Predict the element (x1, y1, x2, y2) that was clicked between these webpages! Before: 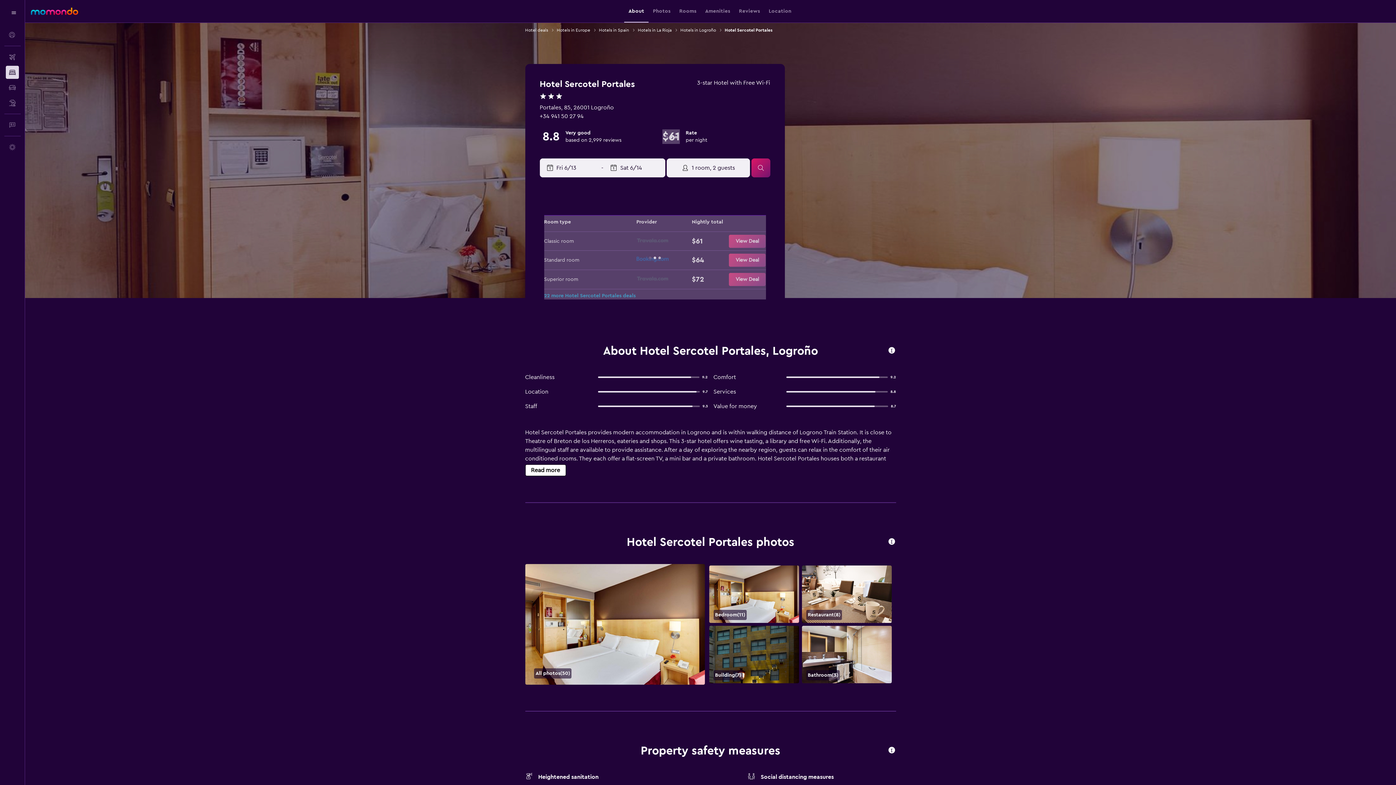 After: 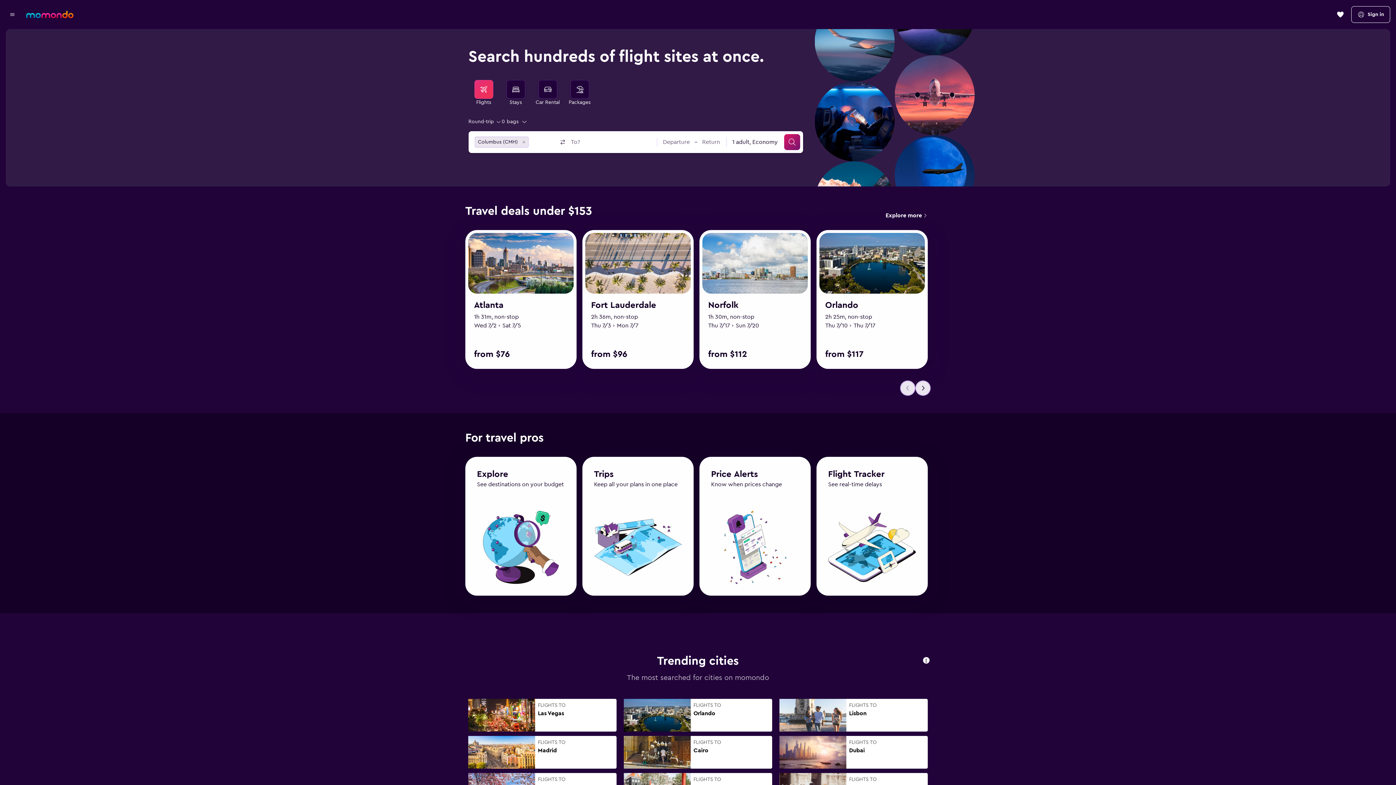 Action: label: Go to the momondo homepage bbox: (30, 7, 78, 14)